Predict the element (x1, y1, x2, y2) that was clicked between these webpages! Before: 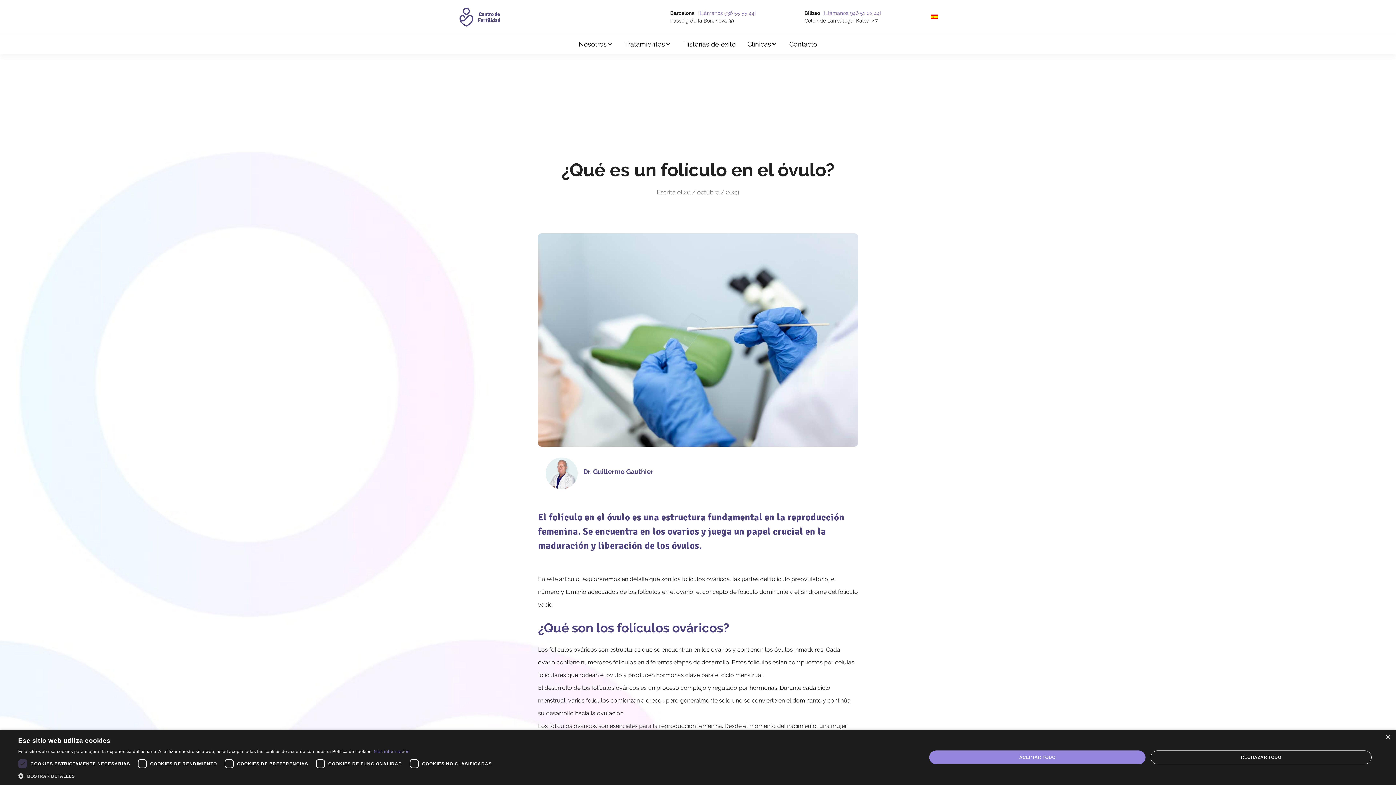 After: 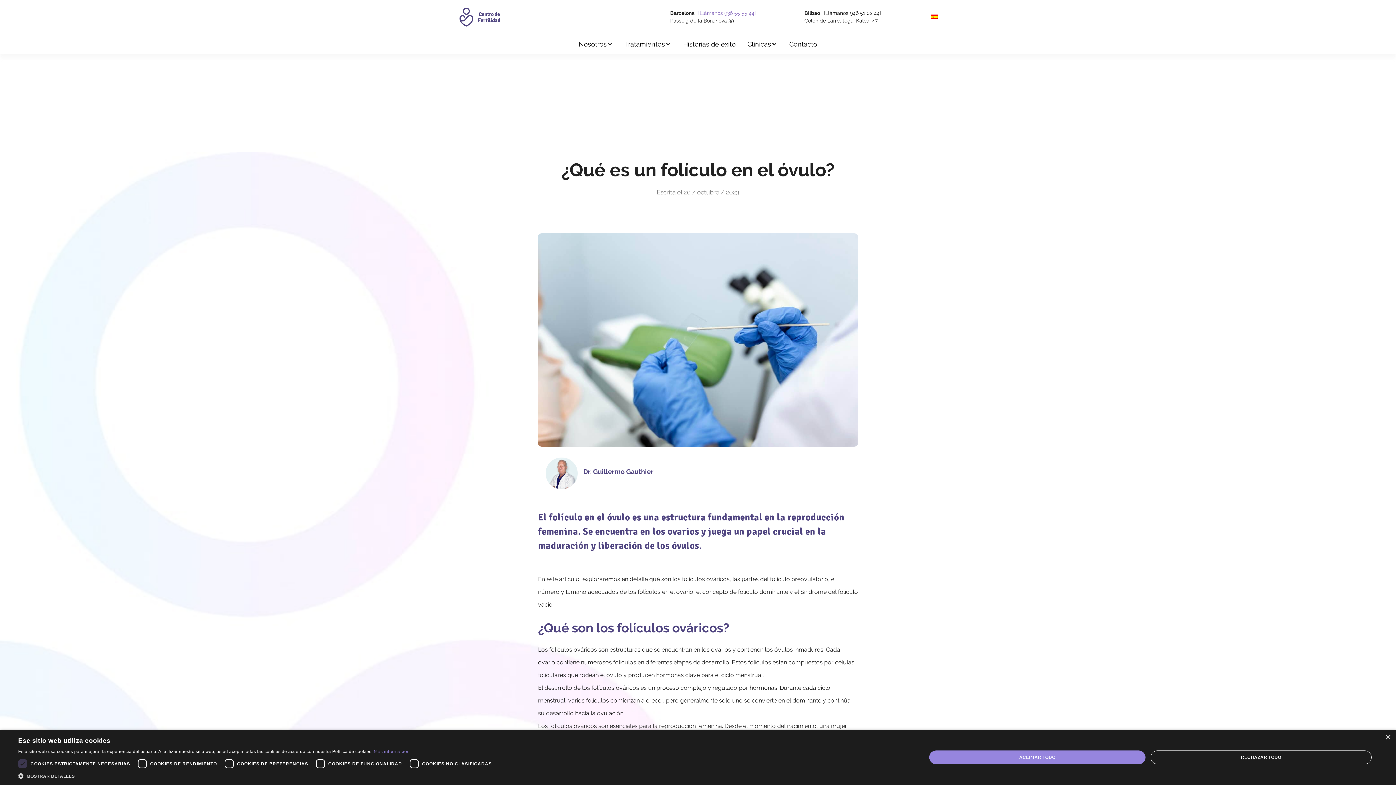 Action: bbox: (823, 9, 881, 16) label: ¡Llàmanos 946 51 02 44!